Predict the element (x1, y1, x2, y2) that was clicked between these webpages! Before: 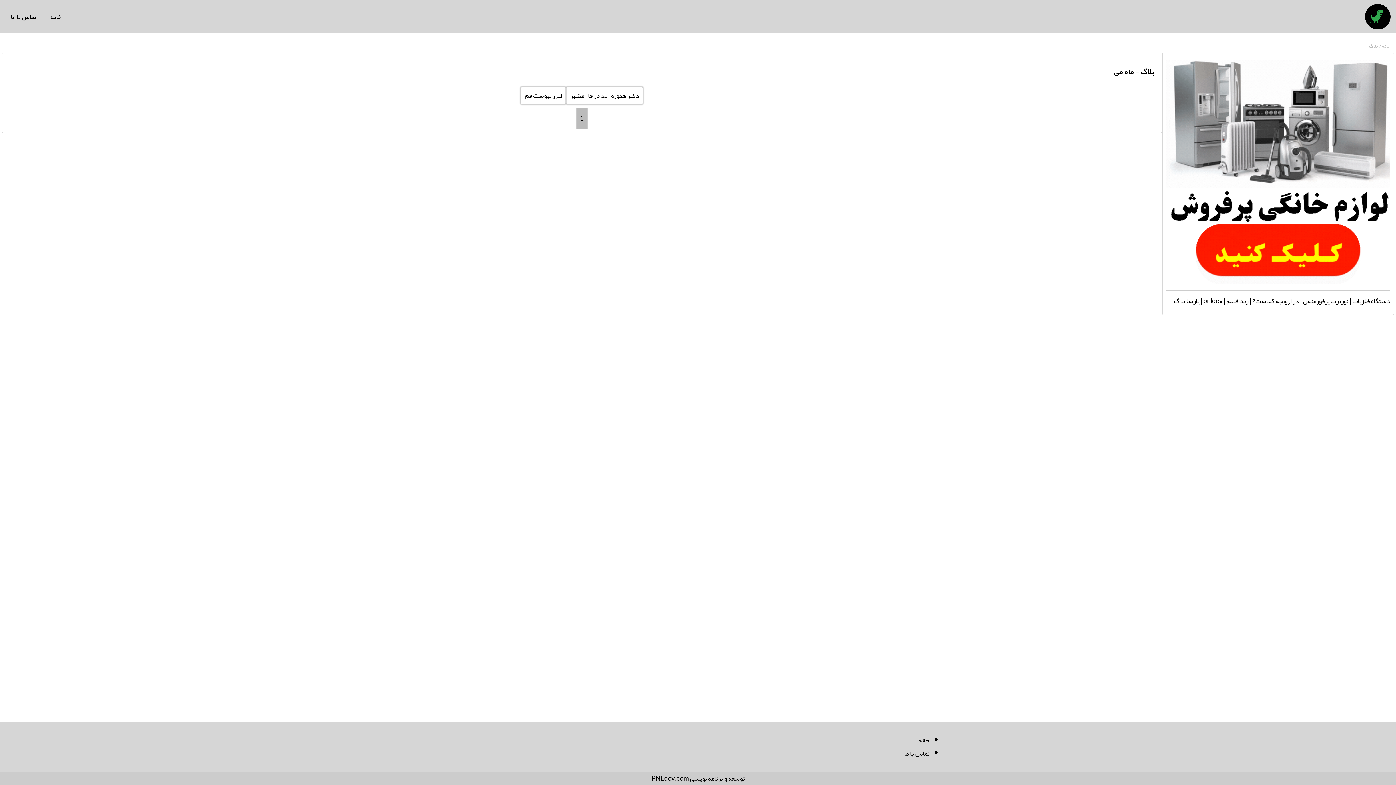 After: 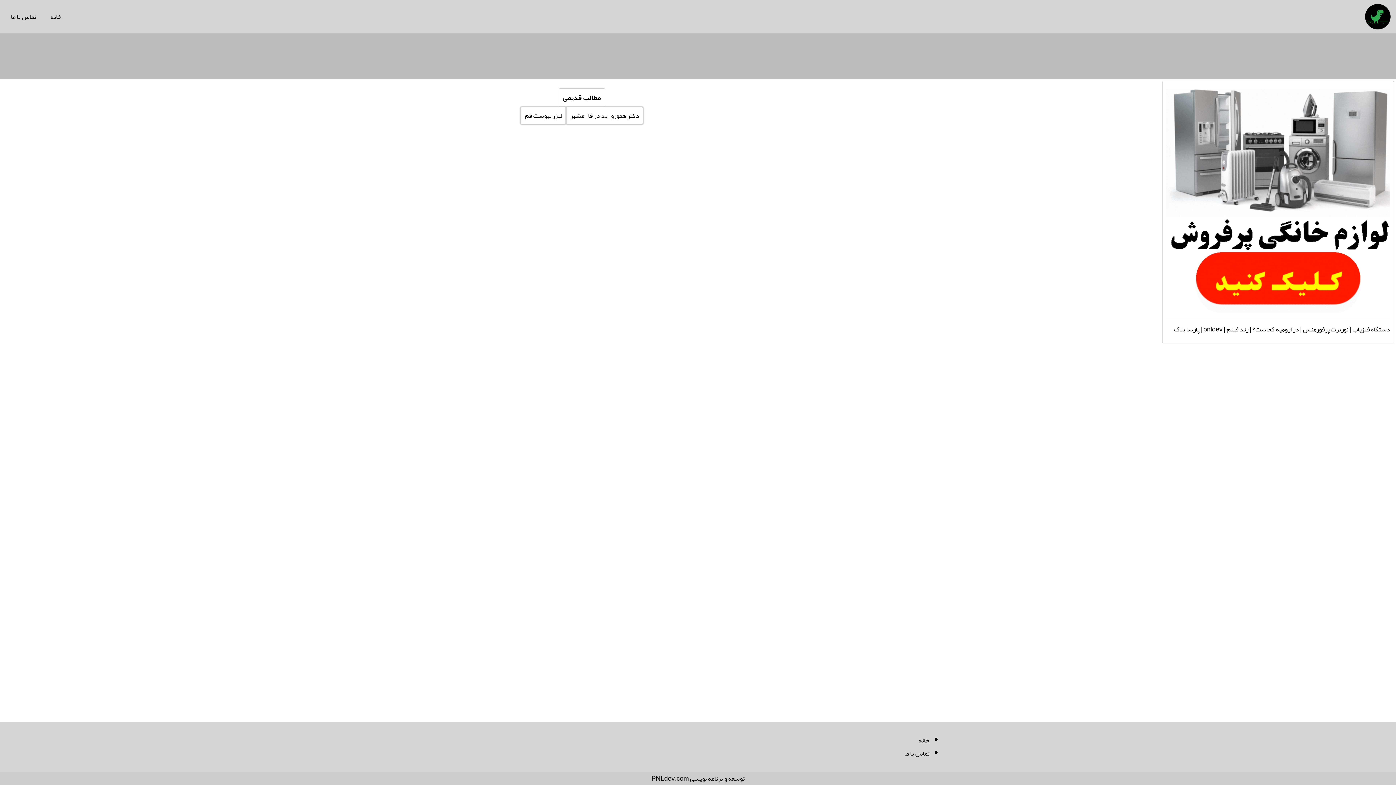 Action: bbox: (1365, 4, 1390, 29)